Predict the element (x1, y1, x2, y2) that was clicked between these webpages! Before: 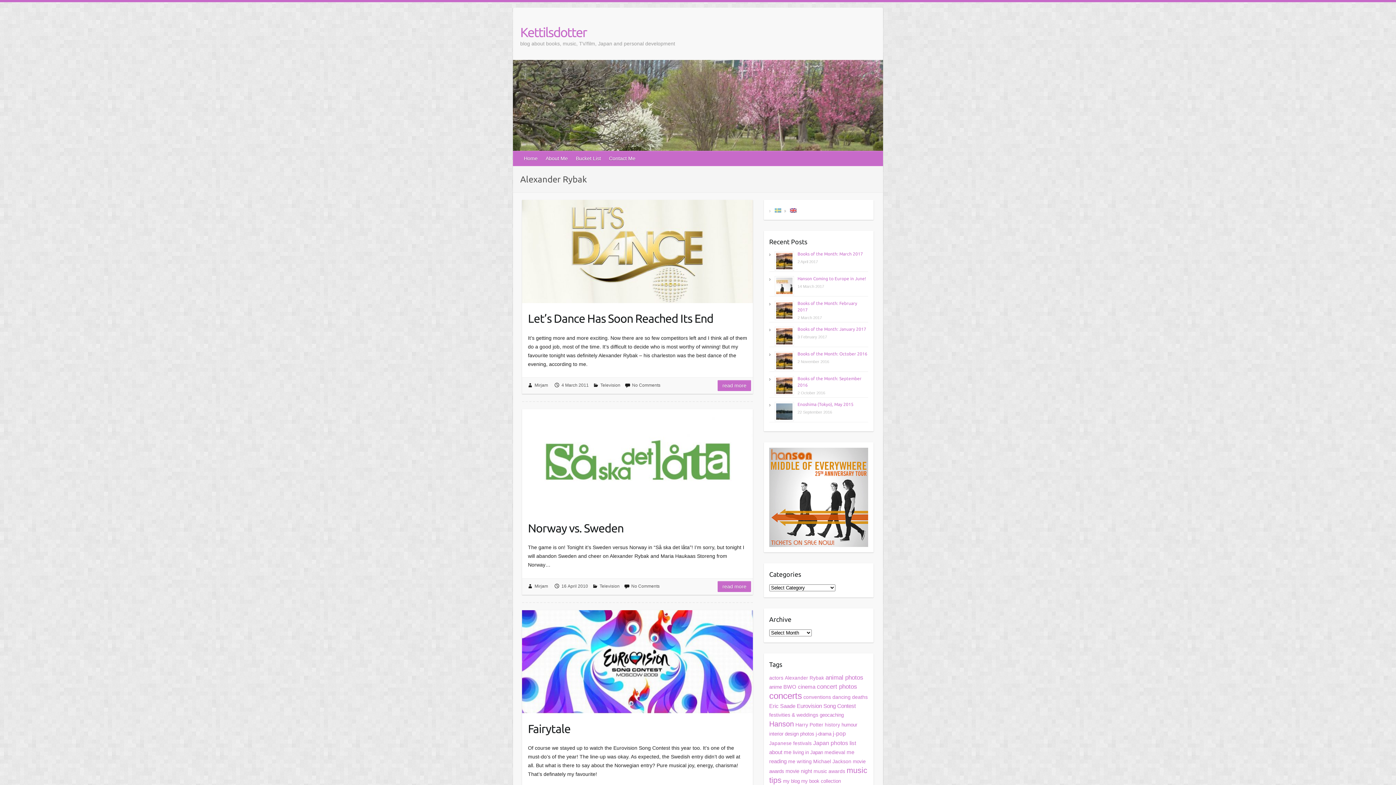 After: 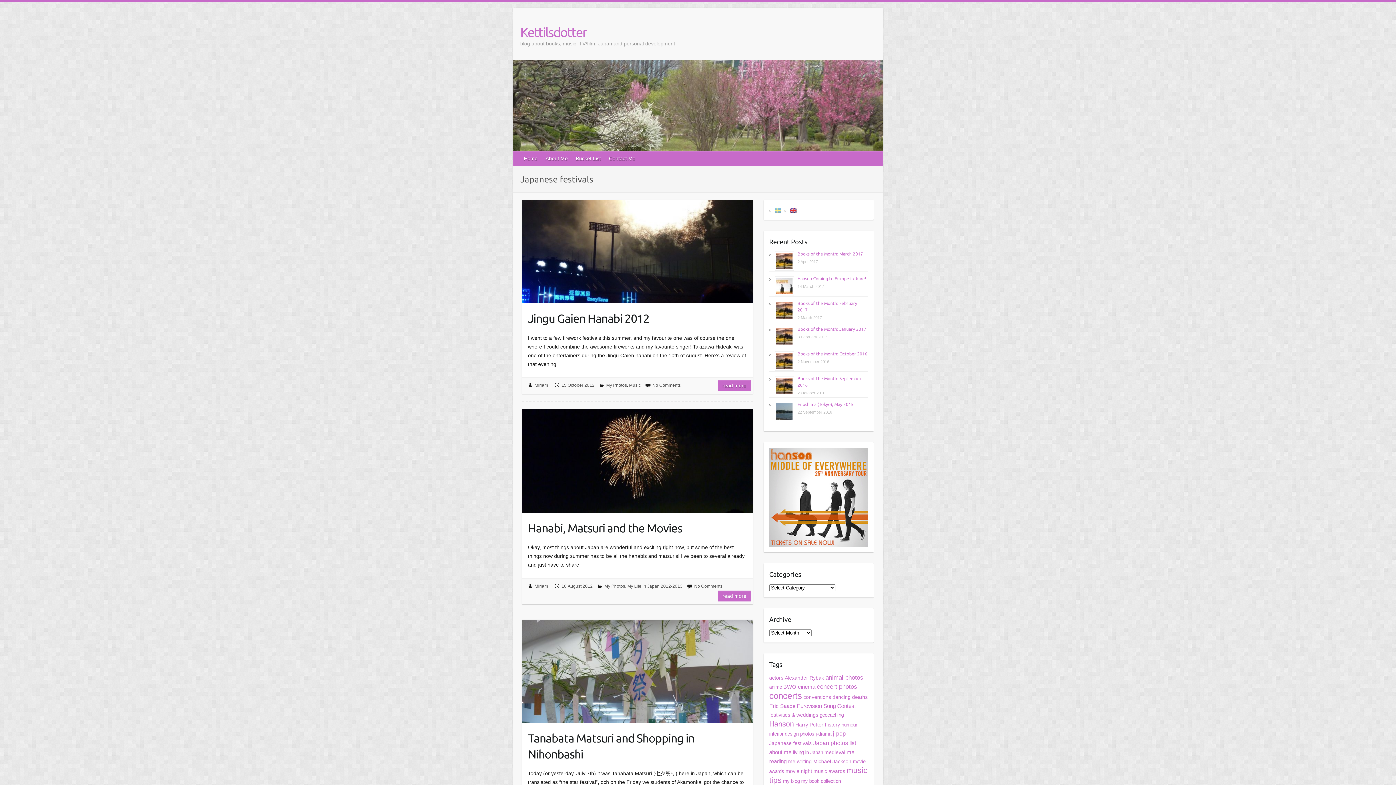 Action: bbox: (769, 740, 811, 746) label: Japanese festivals